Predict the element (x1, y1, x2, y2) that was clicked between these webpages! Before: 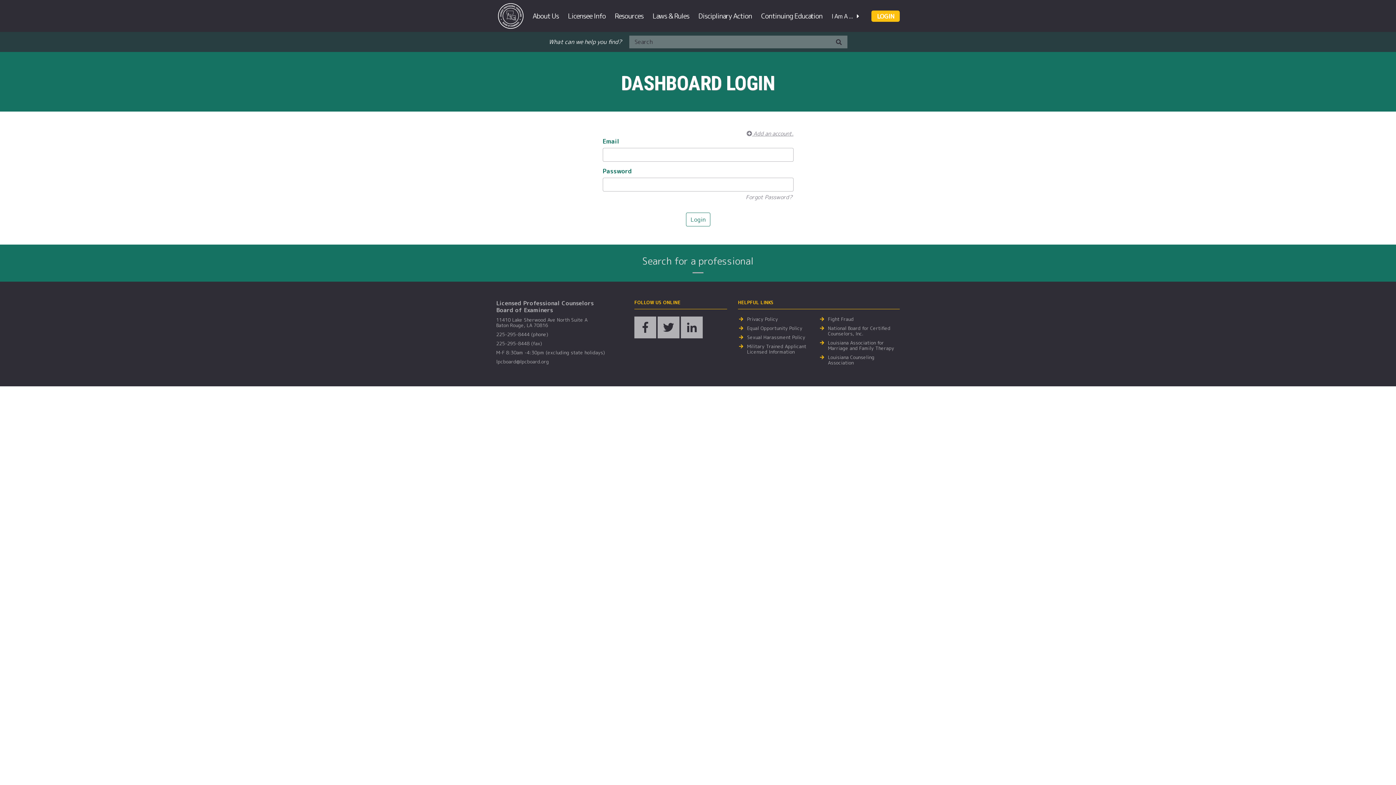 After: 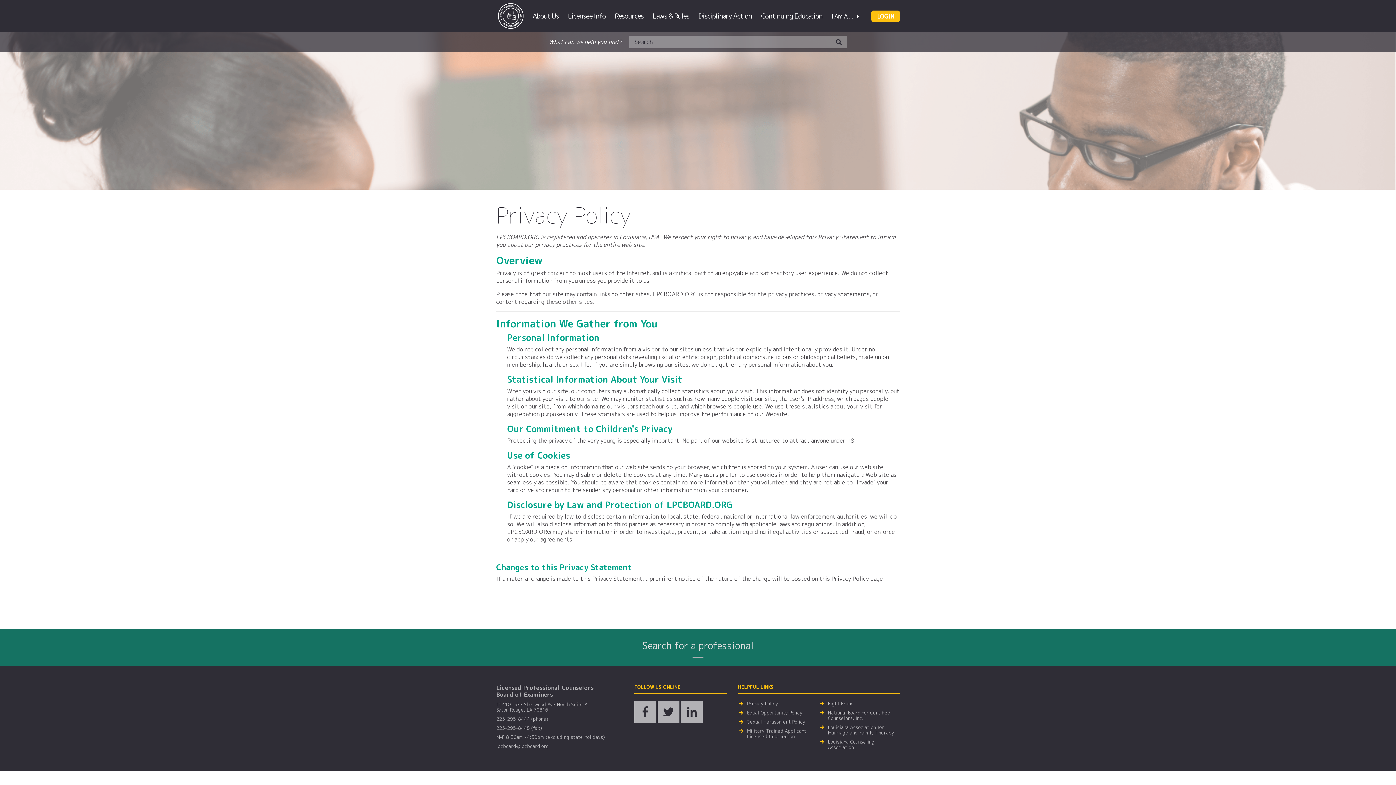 Action: label: Privacy Policy bbox: (747, 316, 819, 322)